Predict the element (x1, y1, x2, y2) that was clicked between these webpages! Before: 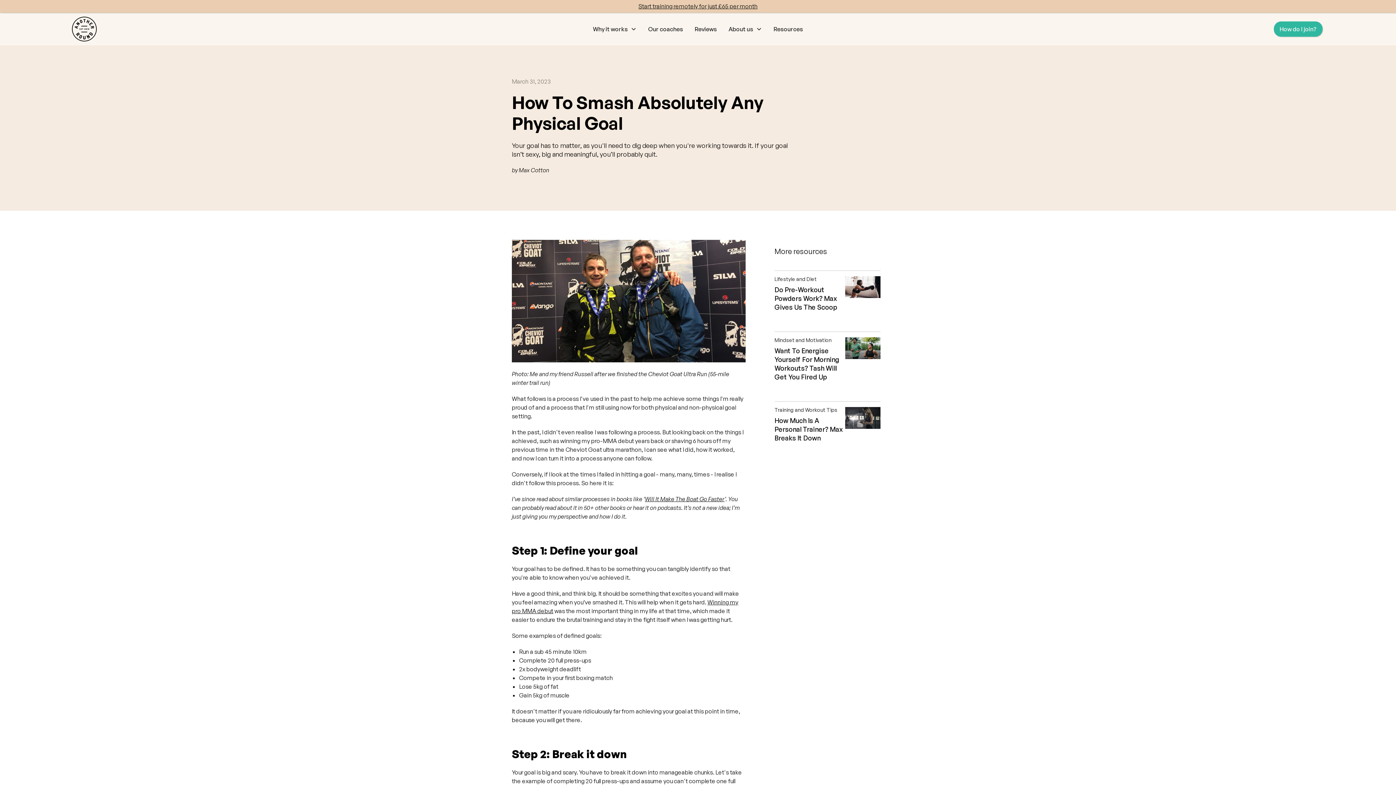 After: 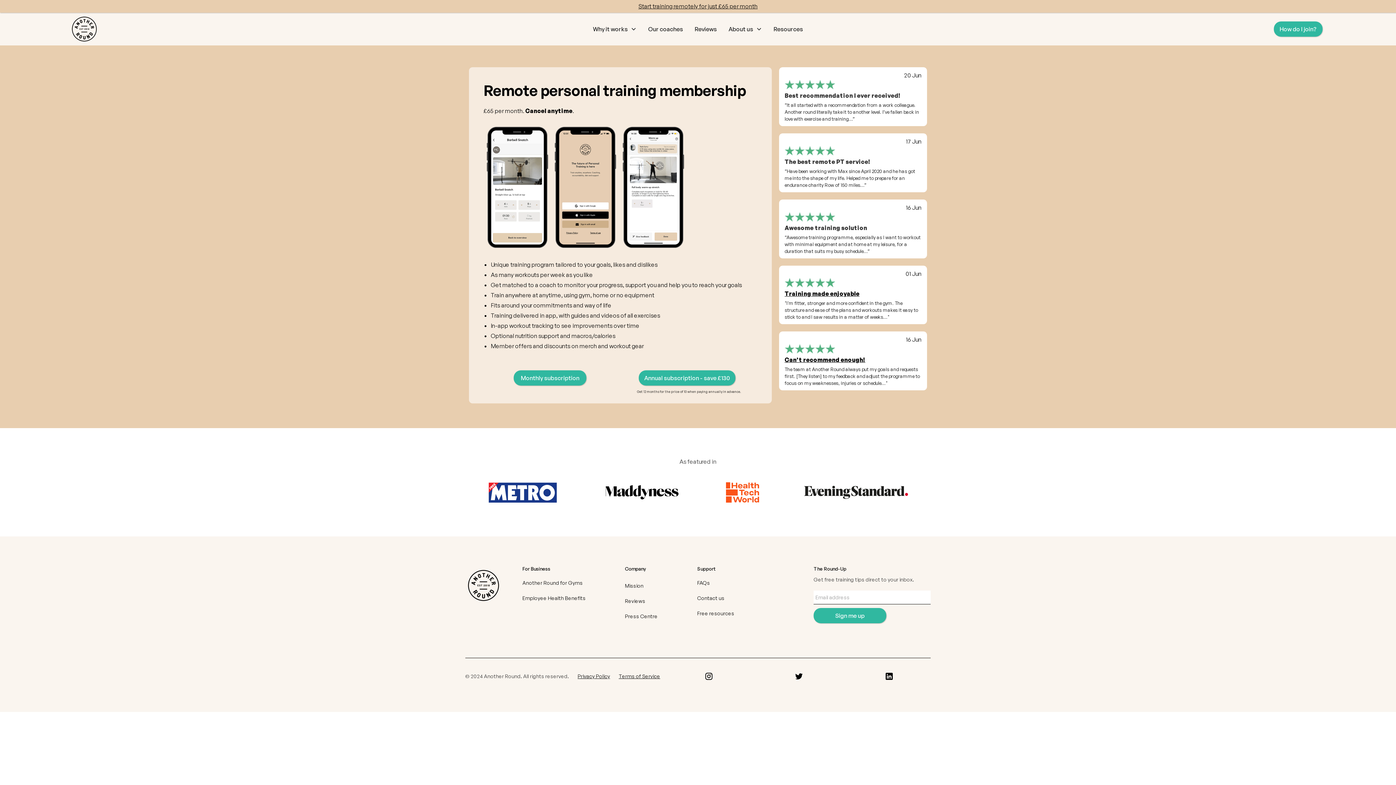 Action: bbox: (638, 1, 757, 10) label: Start training remotely for just £65 per month